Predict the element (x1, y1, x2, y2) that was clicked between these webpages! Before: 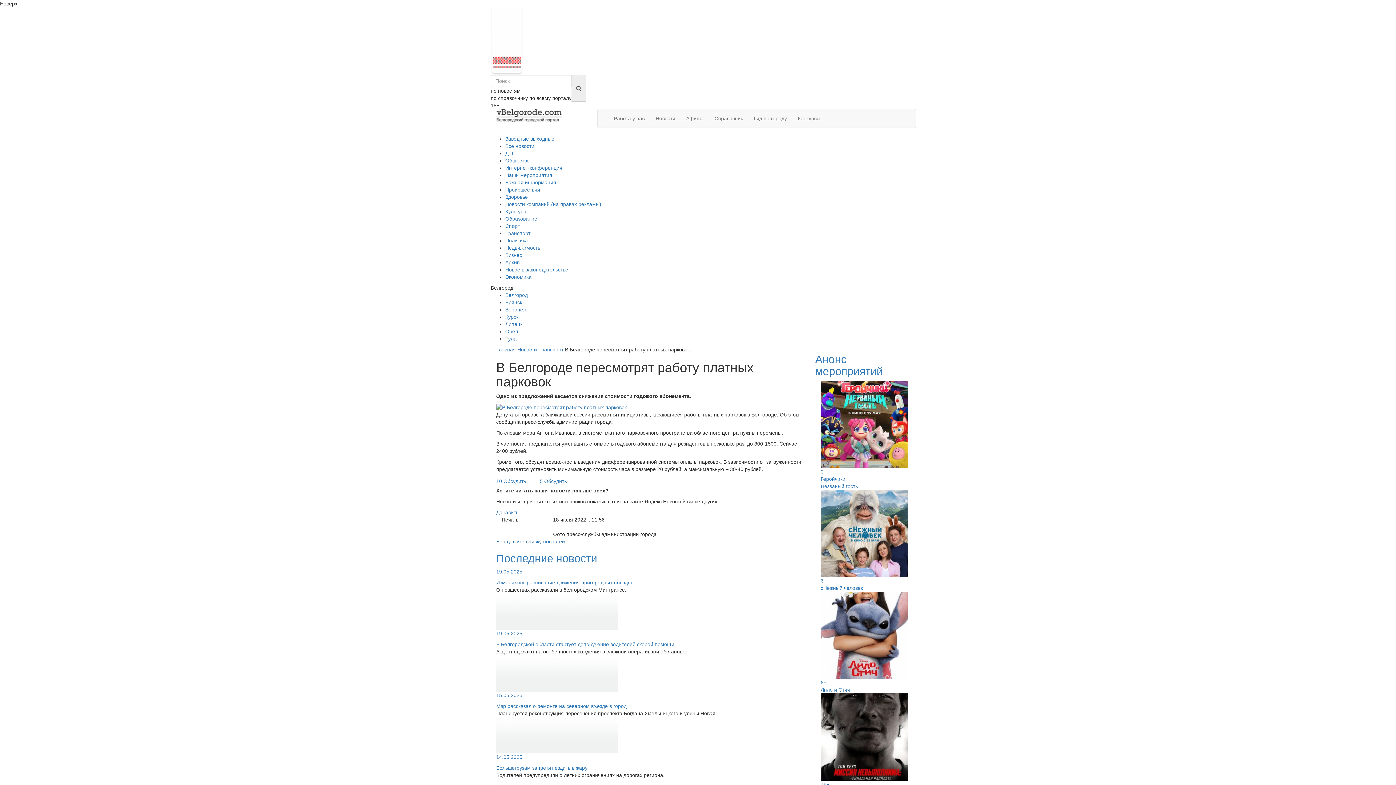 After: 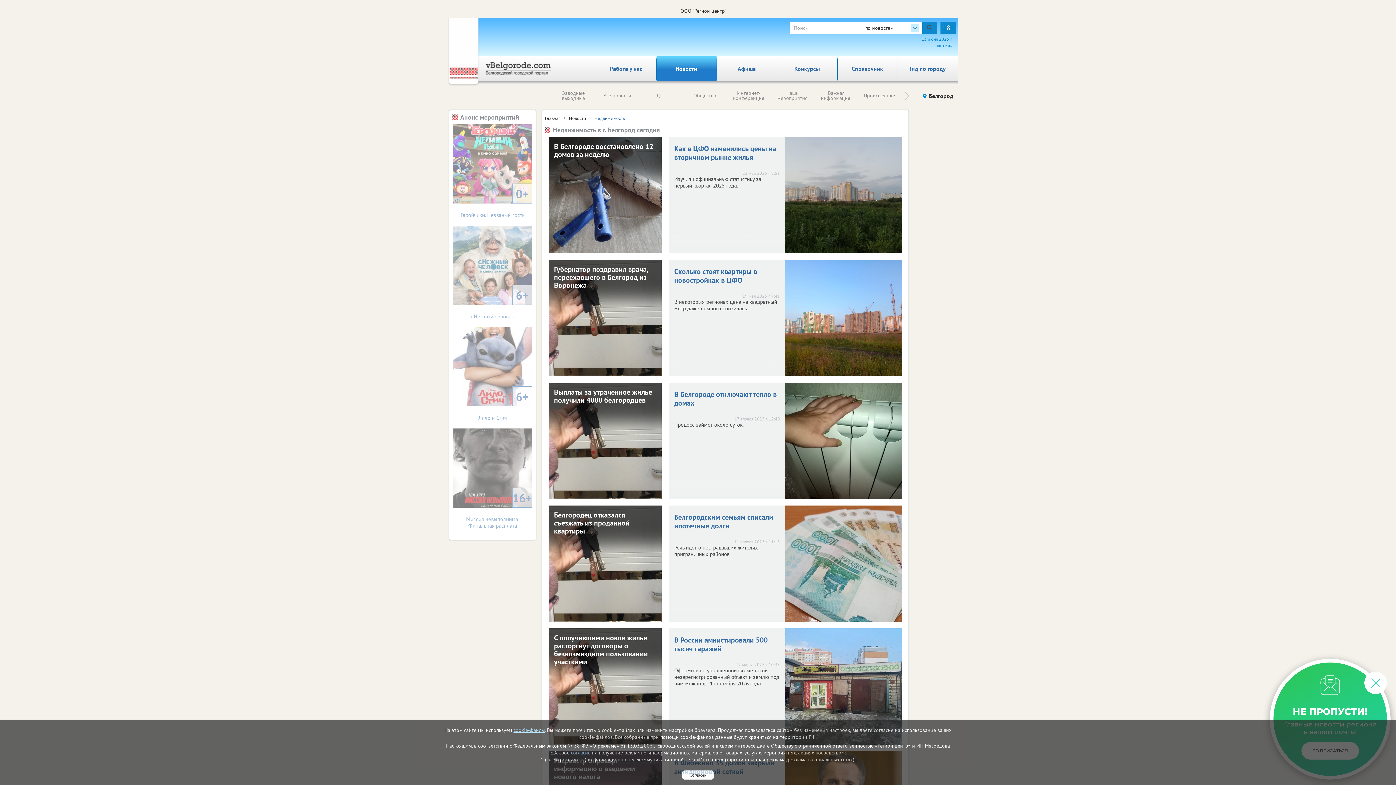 Action: bbox: (505, 245, 540, 250) label: Недвижимость